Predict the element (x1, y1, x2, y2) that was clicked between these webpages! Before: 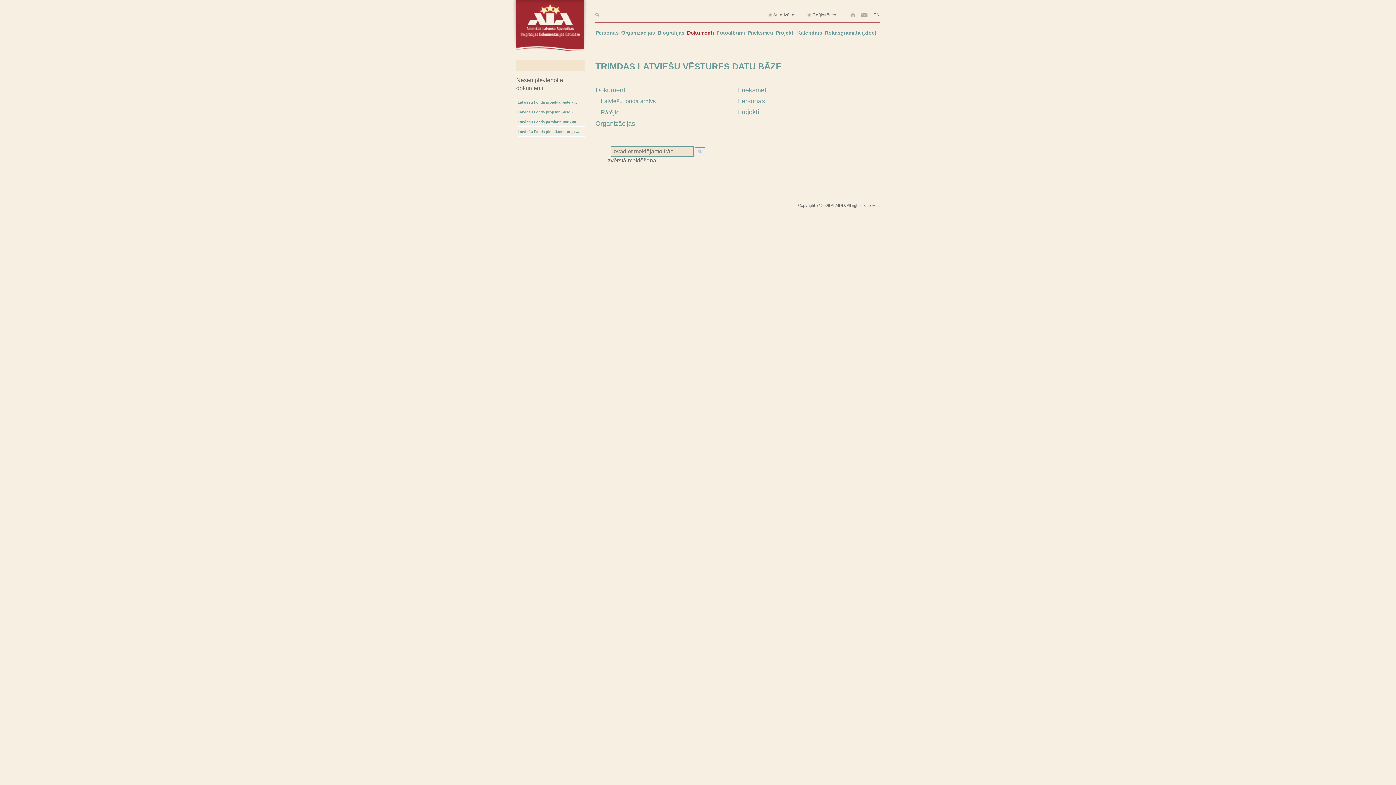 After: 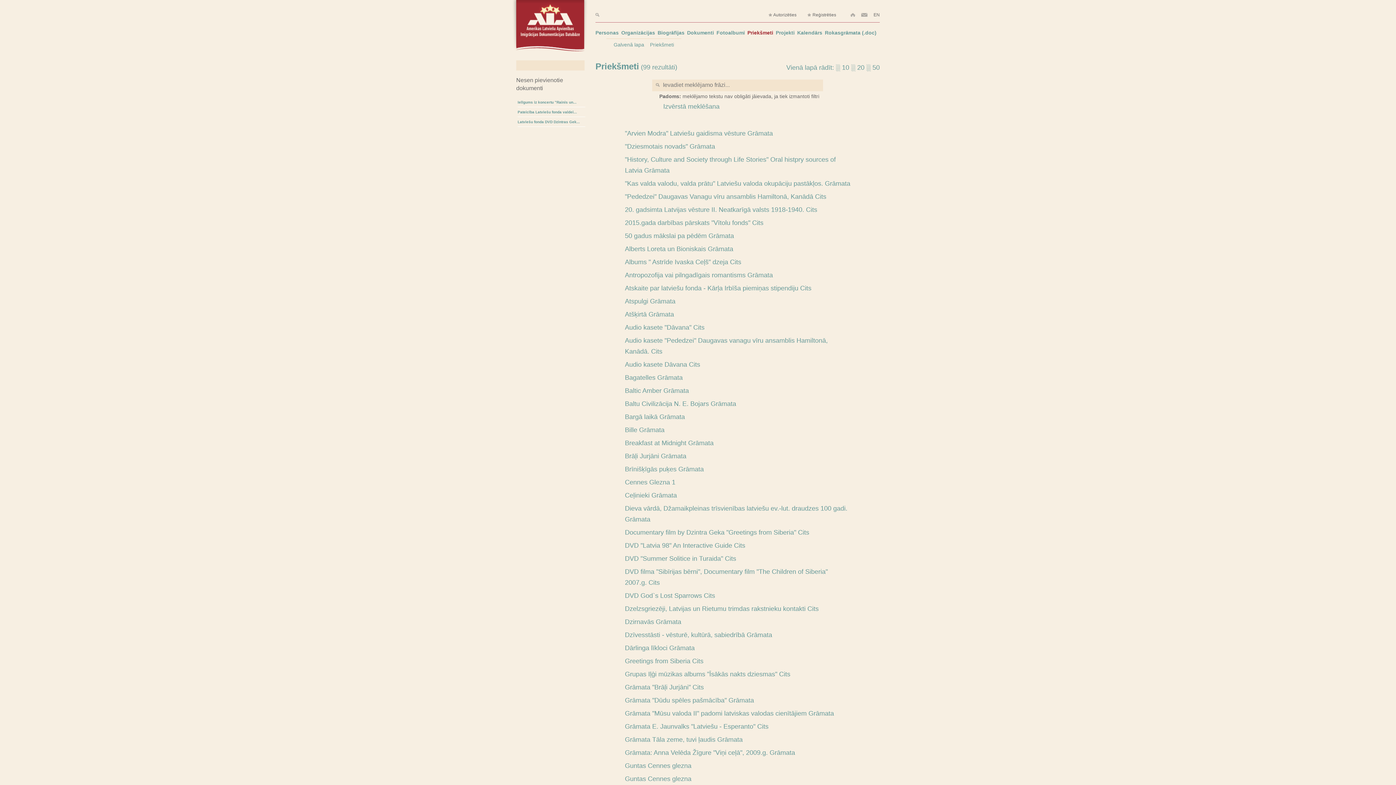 Action: bbox: (747, 26, 773, 38) label: Priekšmeti